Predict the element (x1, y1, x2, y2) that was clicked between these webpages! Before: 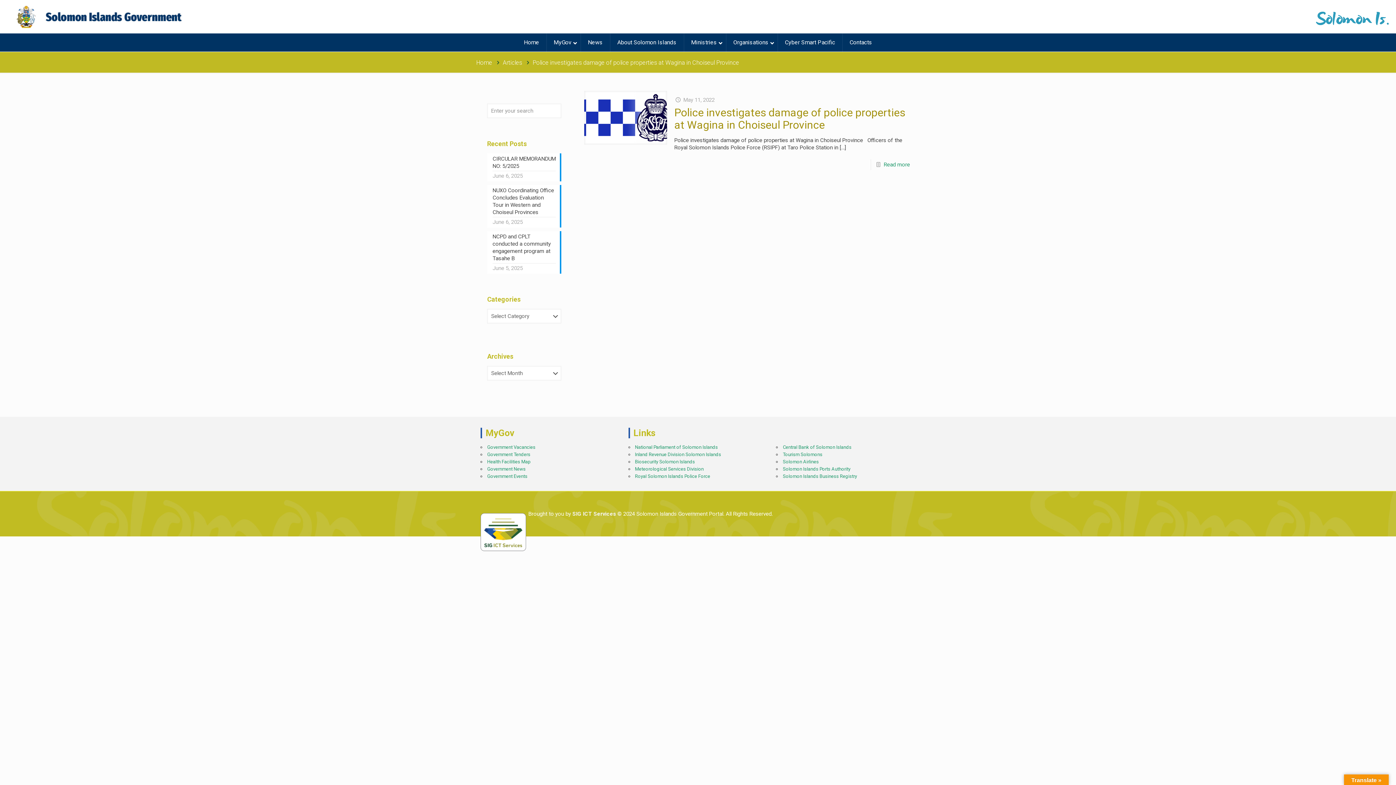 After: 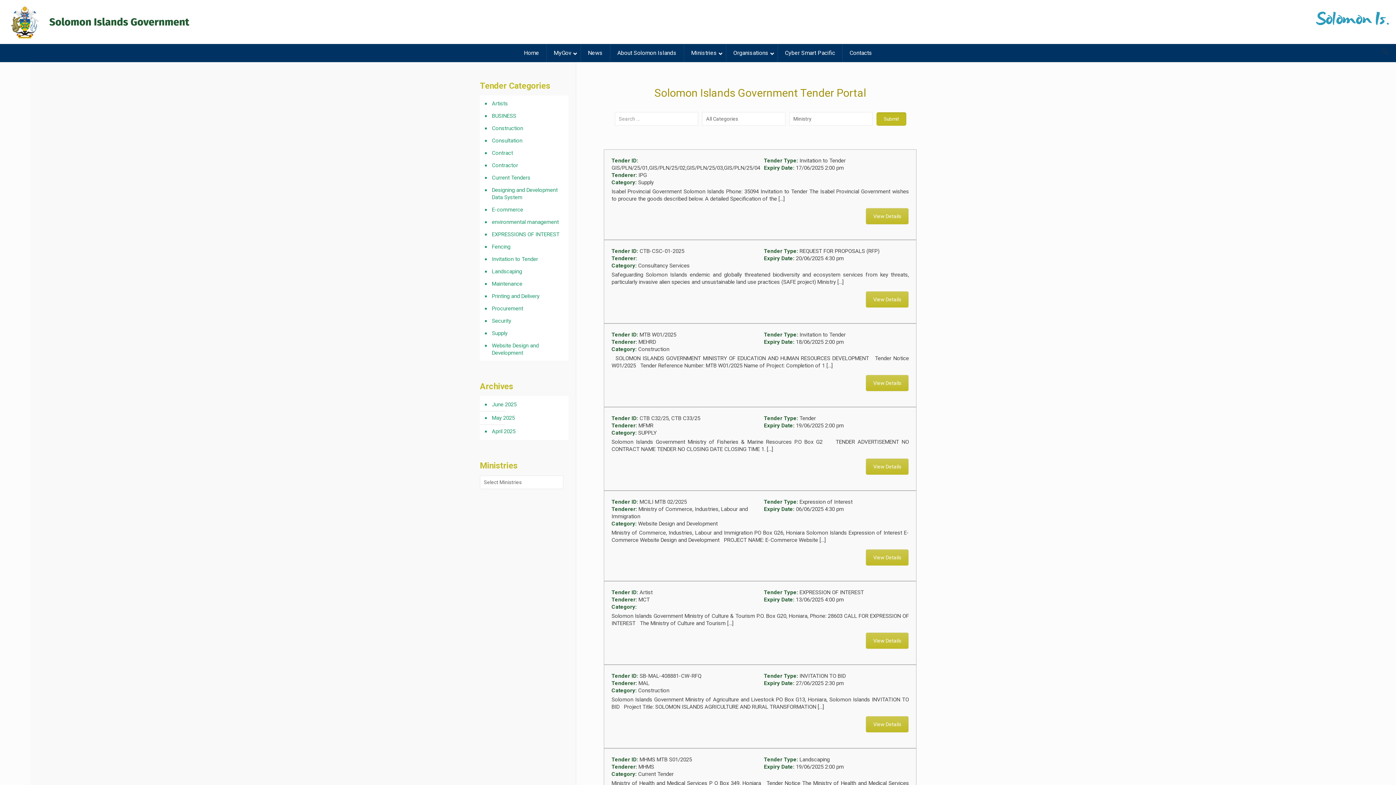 Action: bbox: (487, 451, 530, 457) label: Government Tenders